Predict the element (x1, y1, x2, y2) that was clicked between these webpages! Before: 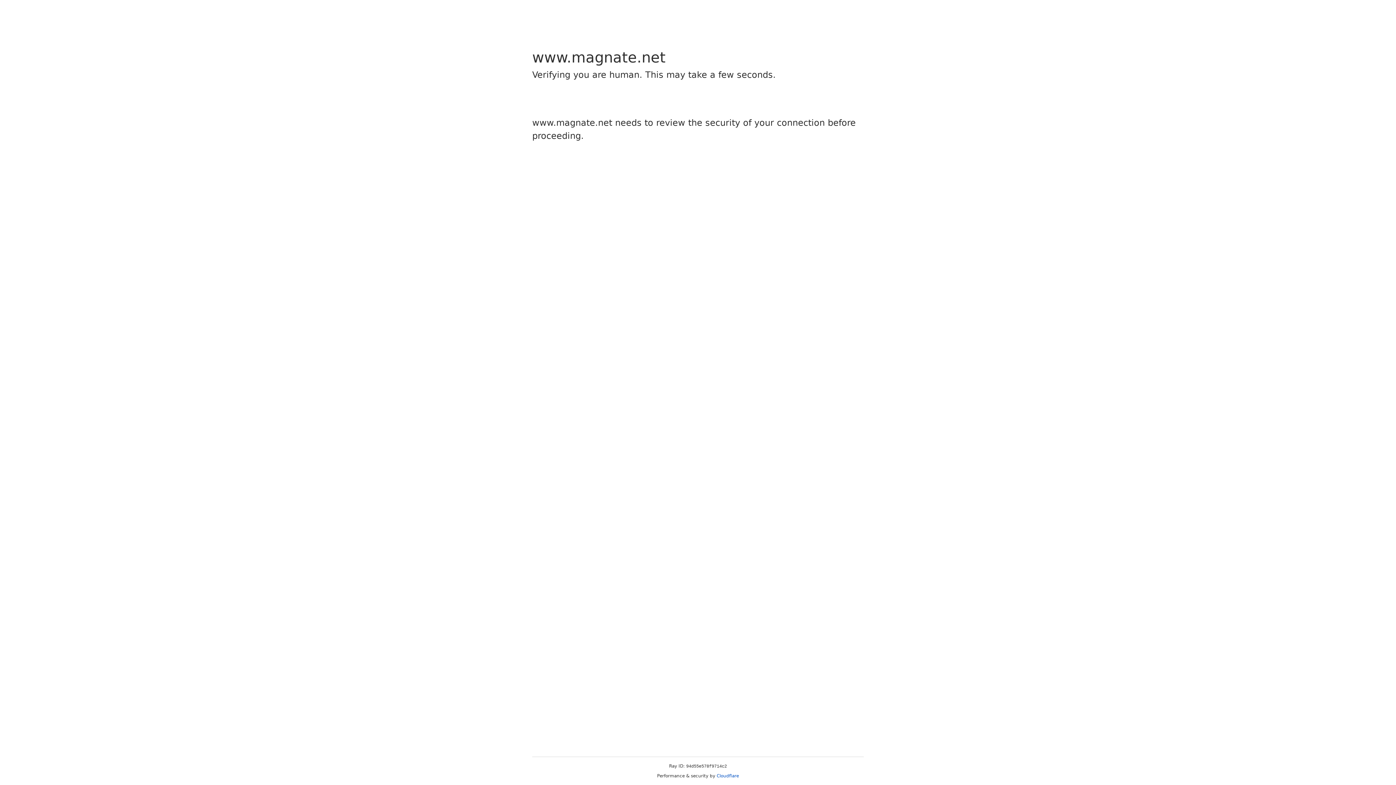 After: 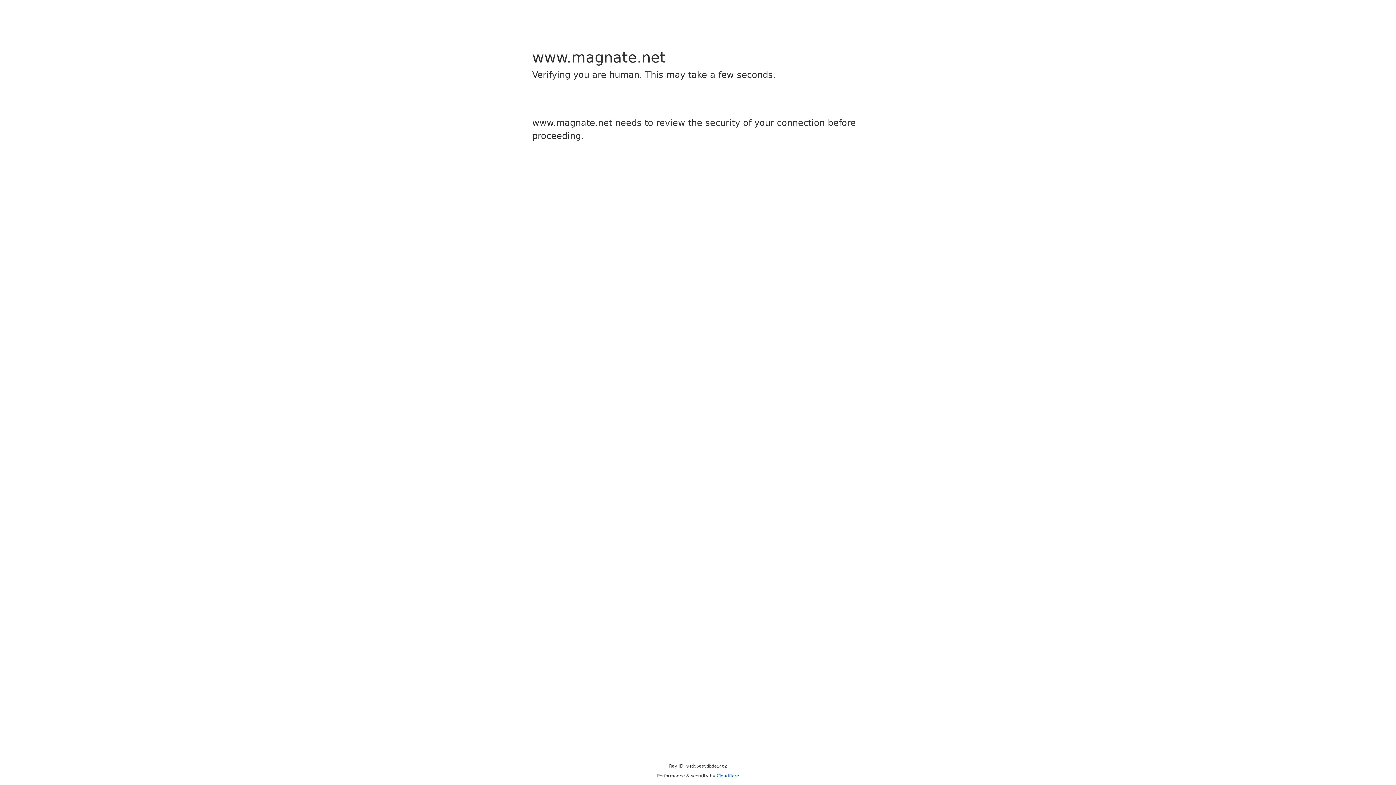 Action: bbox: (716, 773, 739, 778) label: Cloudflare